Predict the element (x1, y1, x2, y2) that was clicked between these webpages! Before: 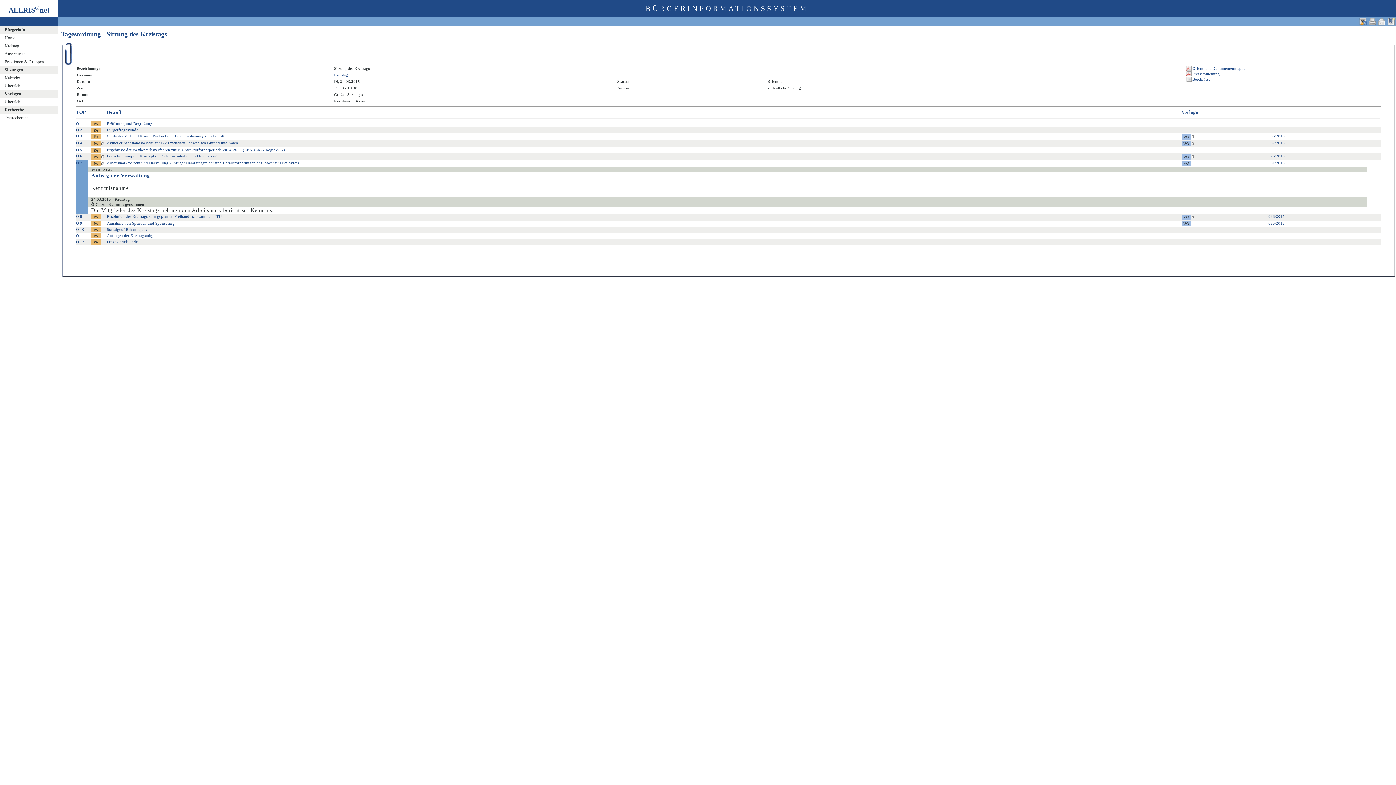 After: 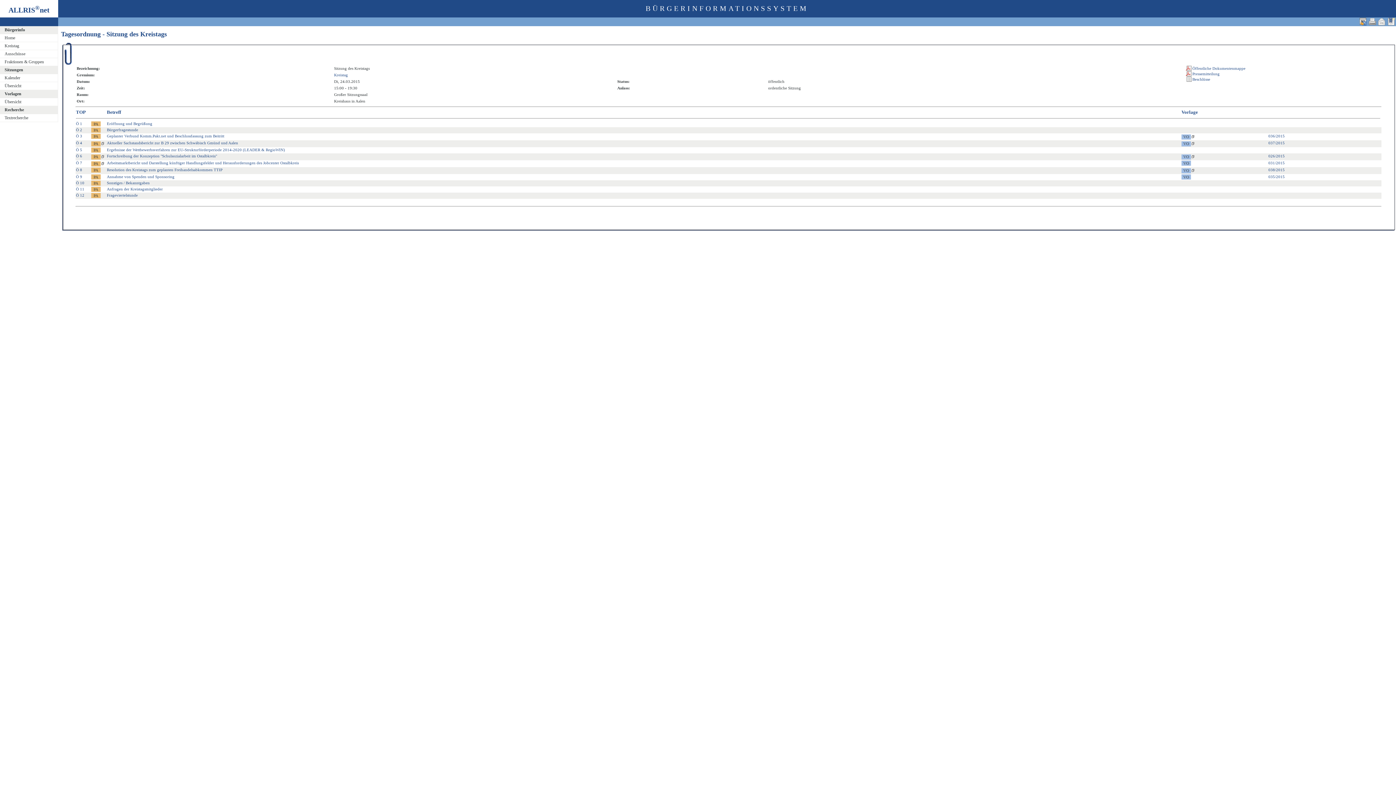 Action: bbox: (1387, 17, 1396, 25)